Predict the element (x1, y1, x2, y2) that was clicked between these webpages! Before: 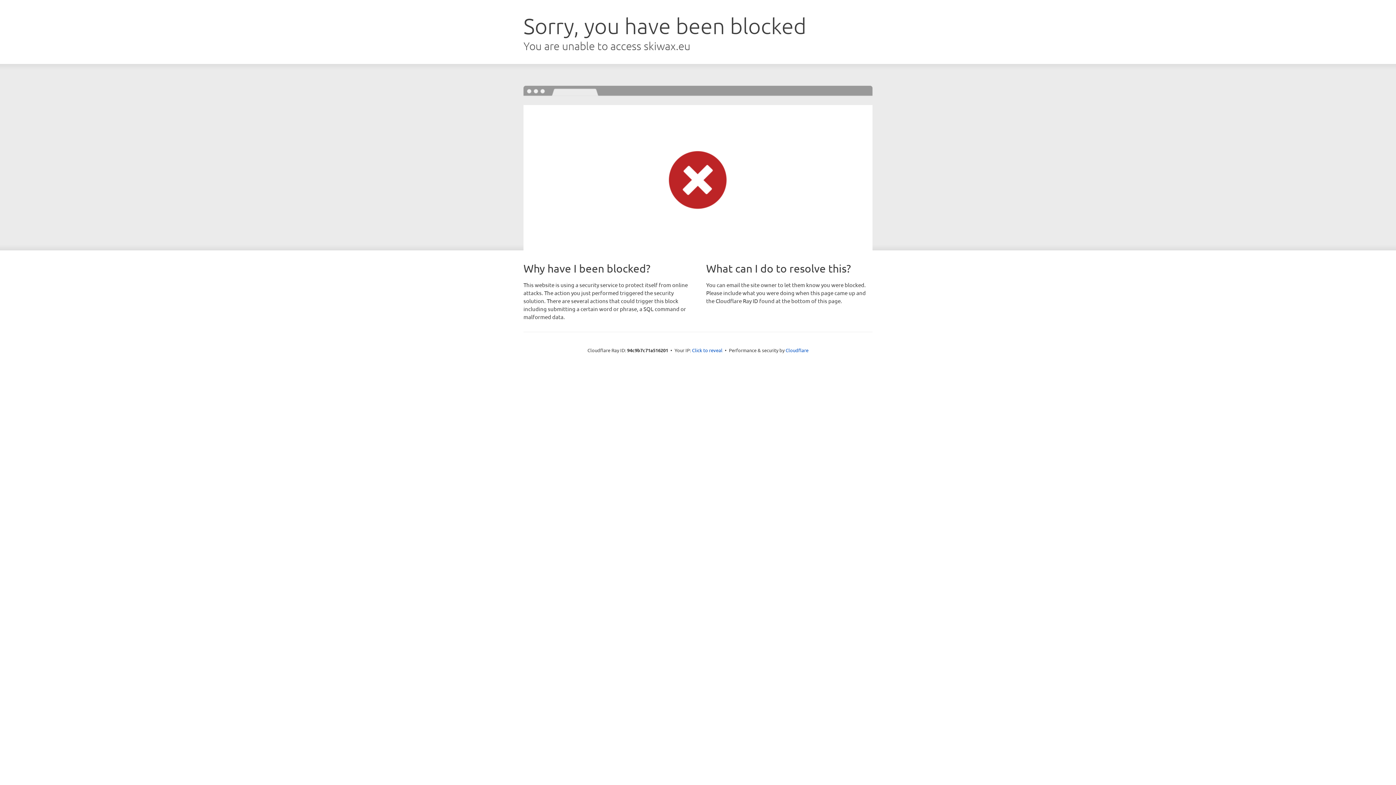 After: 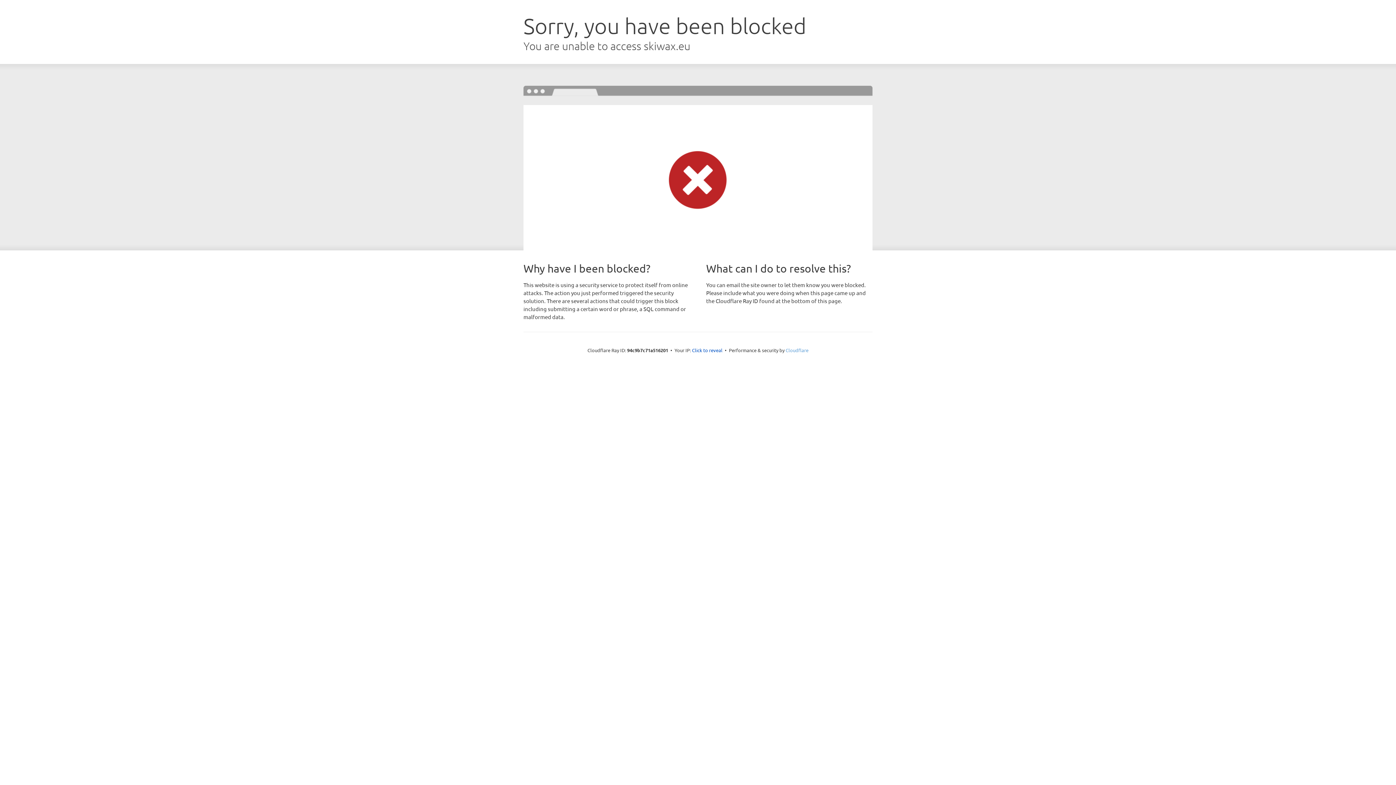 Action: label: Cloudflare bbox: (785, 347, 808, 353)